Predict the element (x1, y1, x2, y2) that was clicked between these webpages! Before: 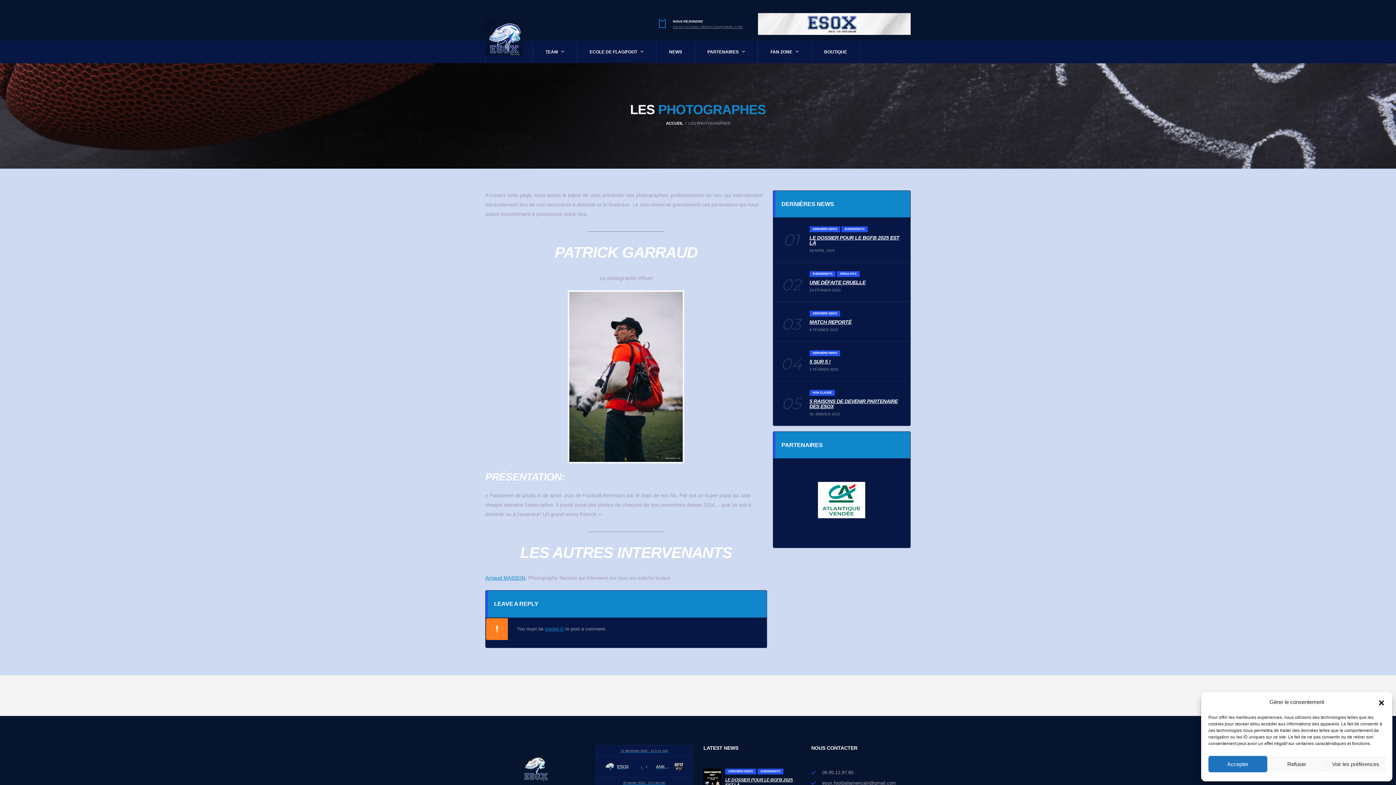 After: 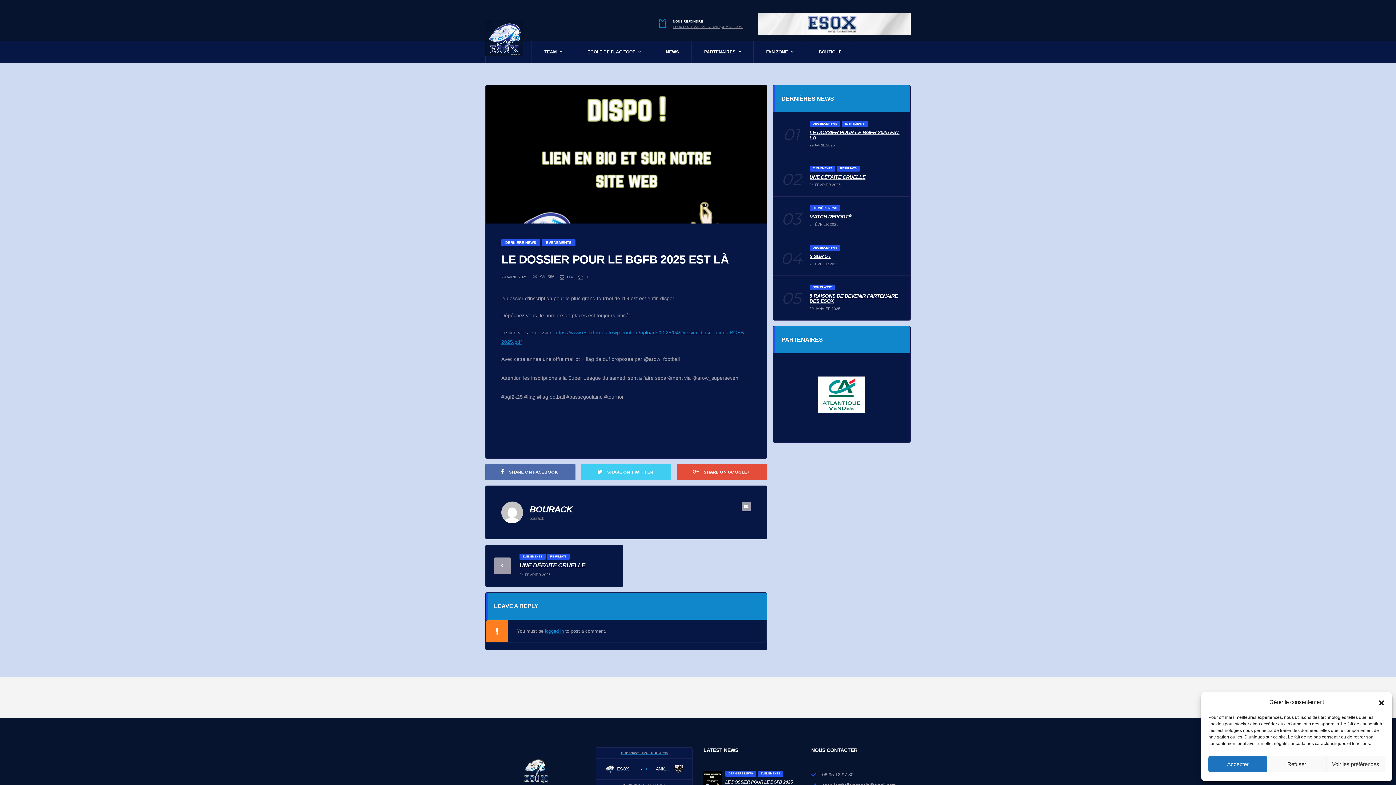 Action: label: LE DOSSIER POUR LE BGFB 2025 EST LÀ bbox: (809, 234, 899, 245)